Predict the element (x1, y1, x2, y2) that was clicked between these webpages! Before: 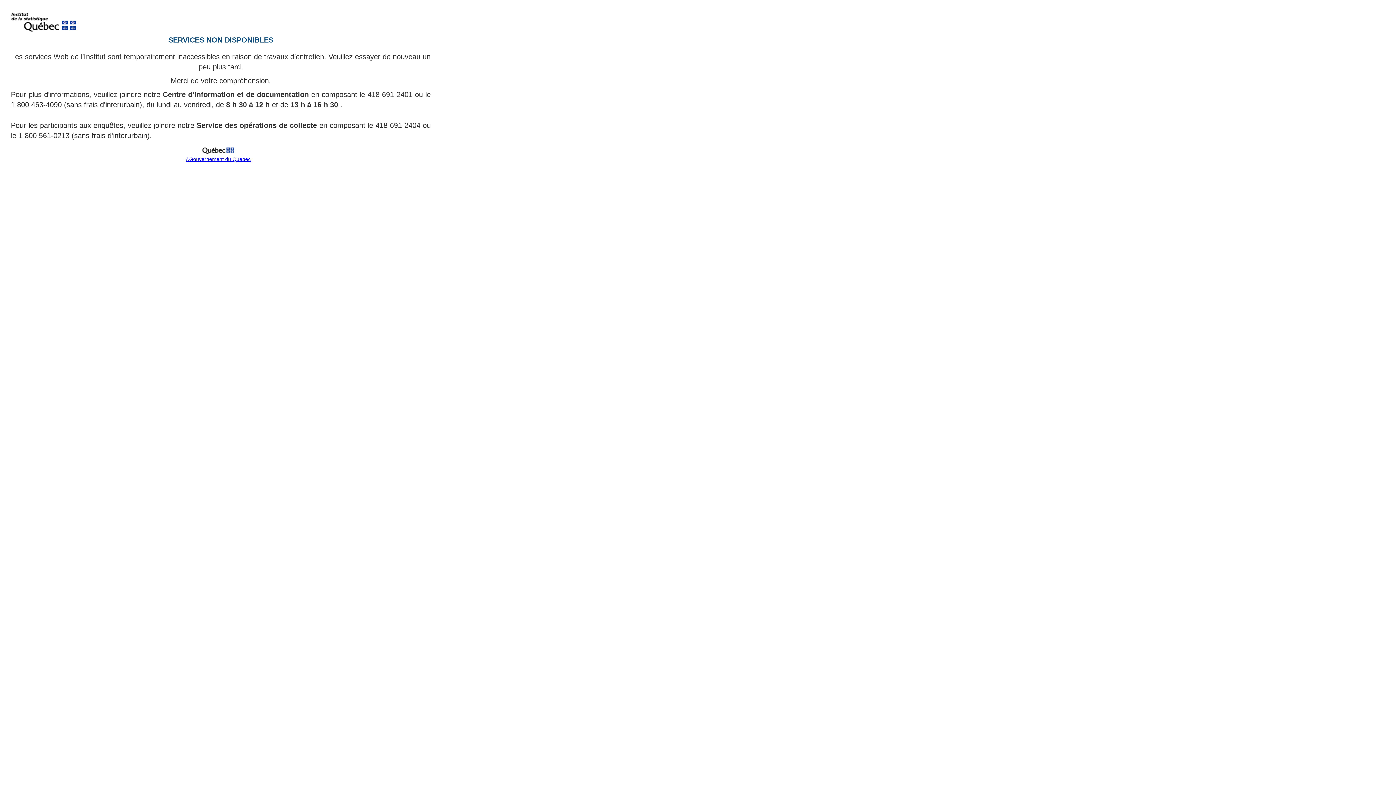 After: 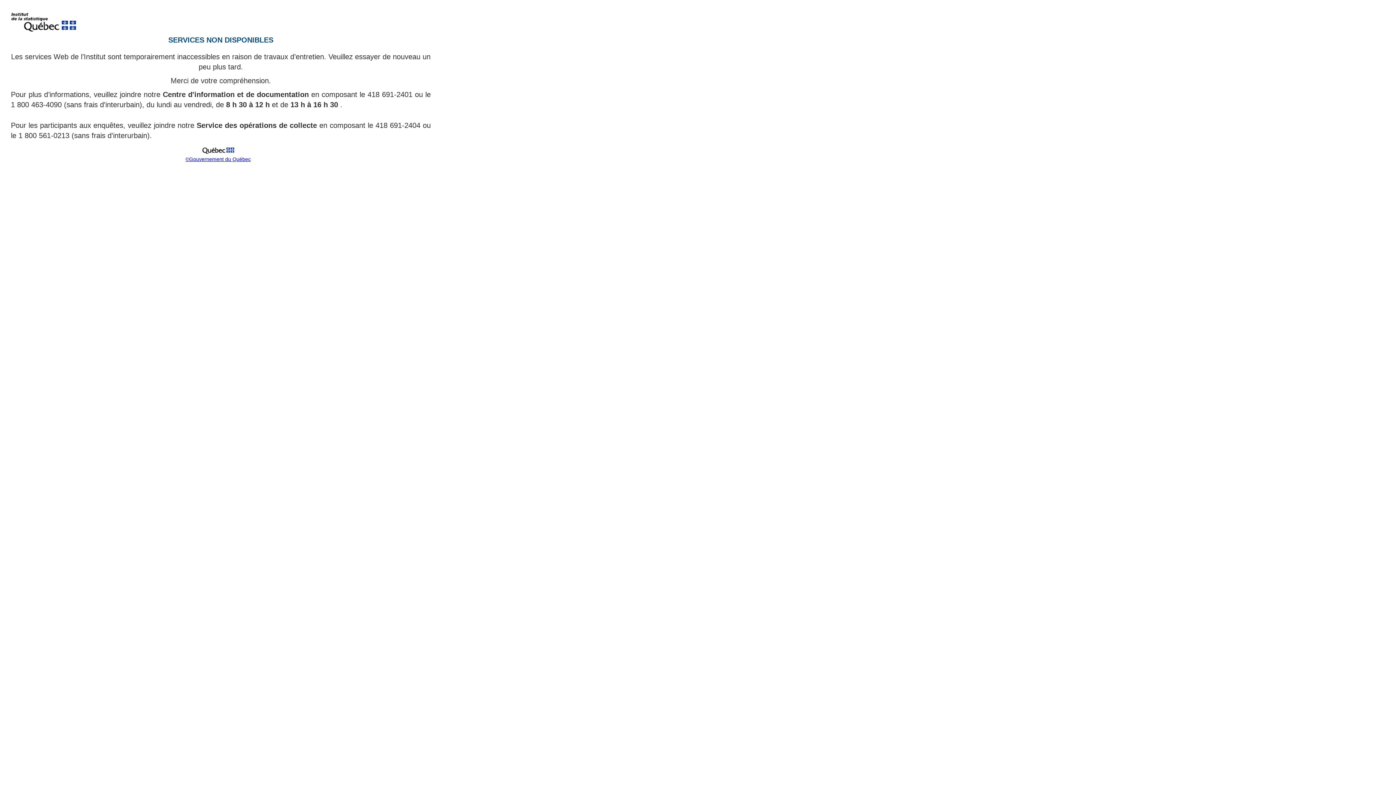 Action: bbox: (199, 151, 237, 157)